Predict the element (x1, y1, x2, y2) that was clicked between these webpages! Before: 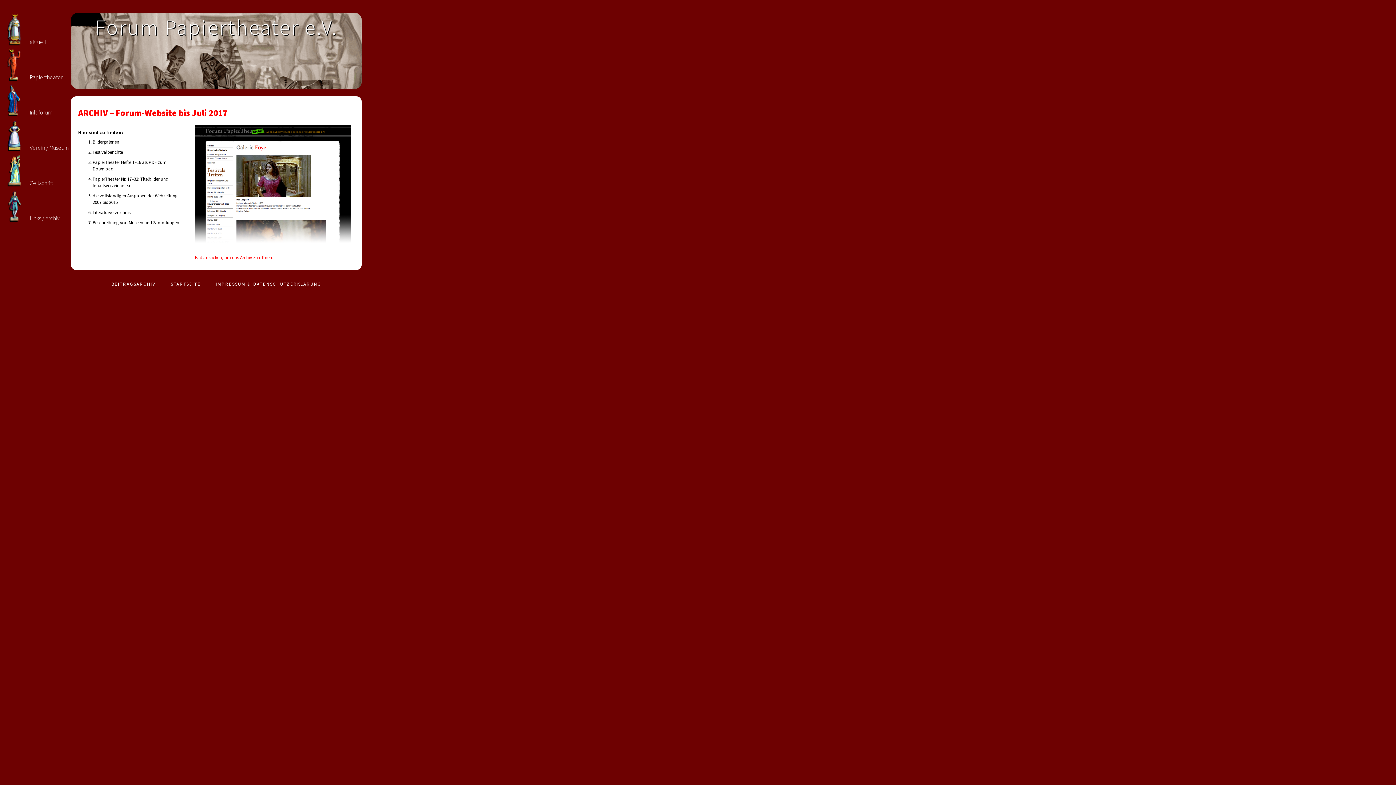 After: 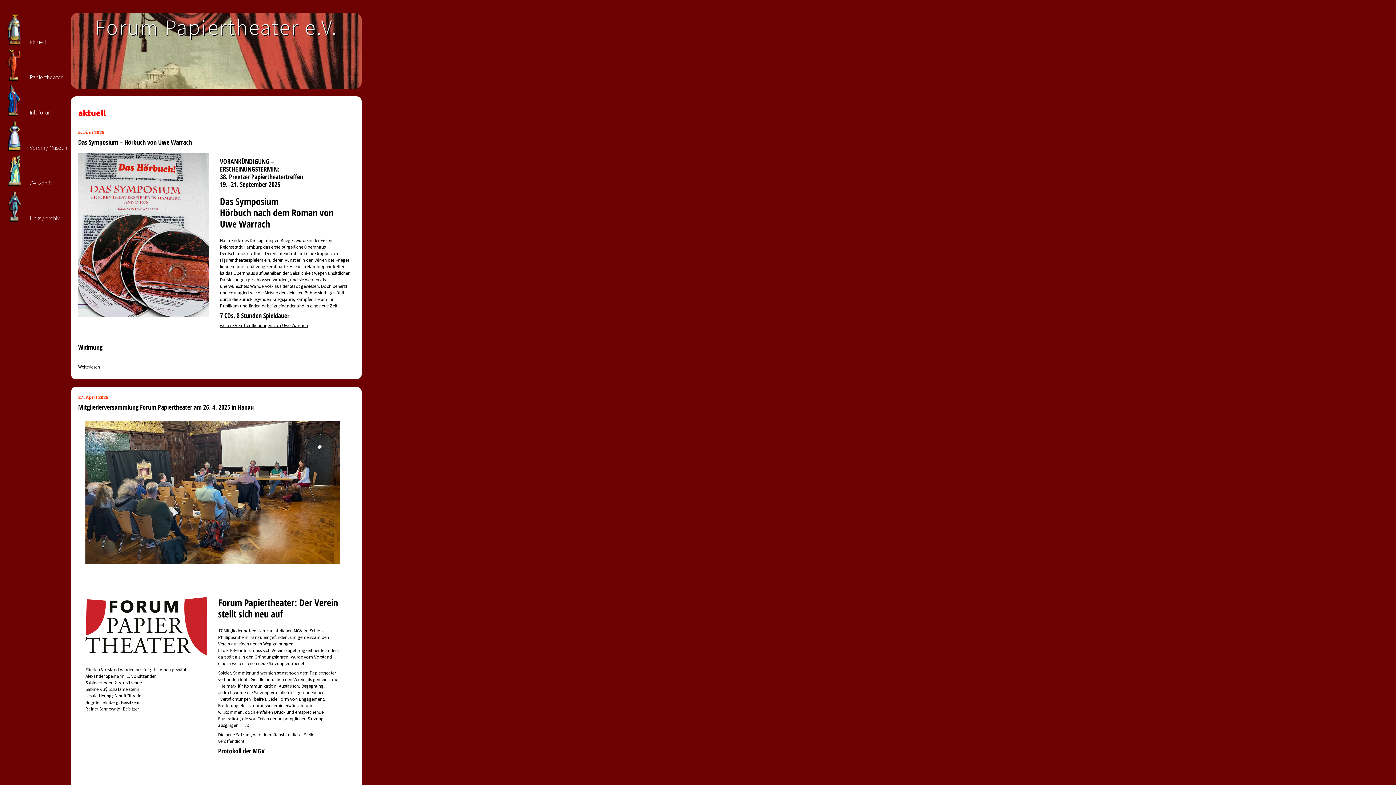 Action: bbox: (7, 38, 46, 45) label: aktuell